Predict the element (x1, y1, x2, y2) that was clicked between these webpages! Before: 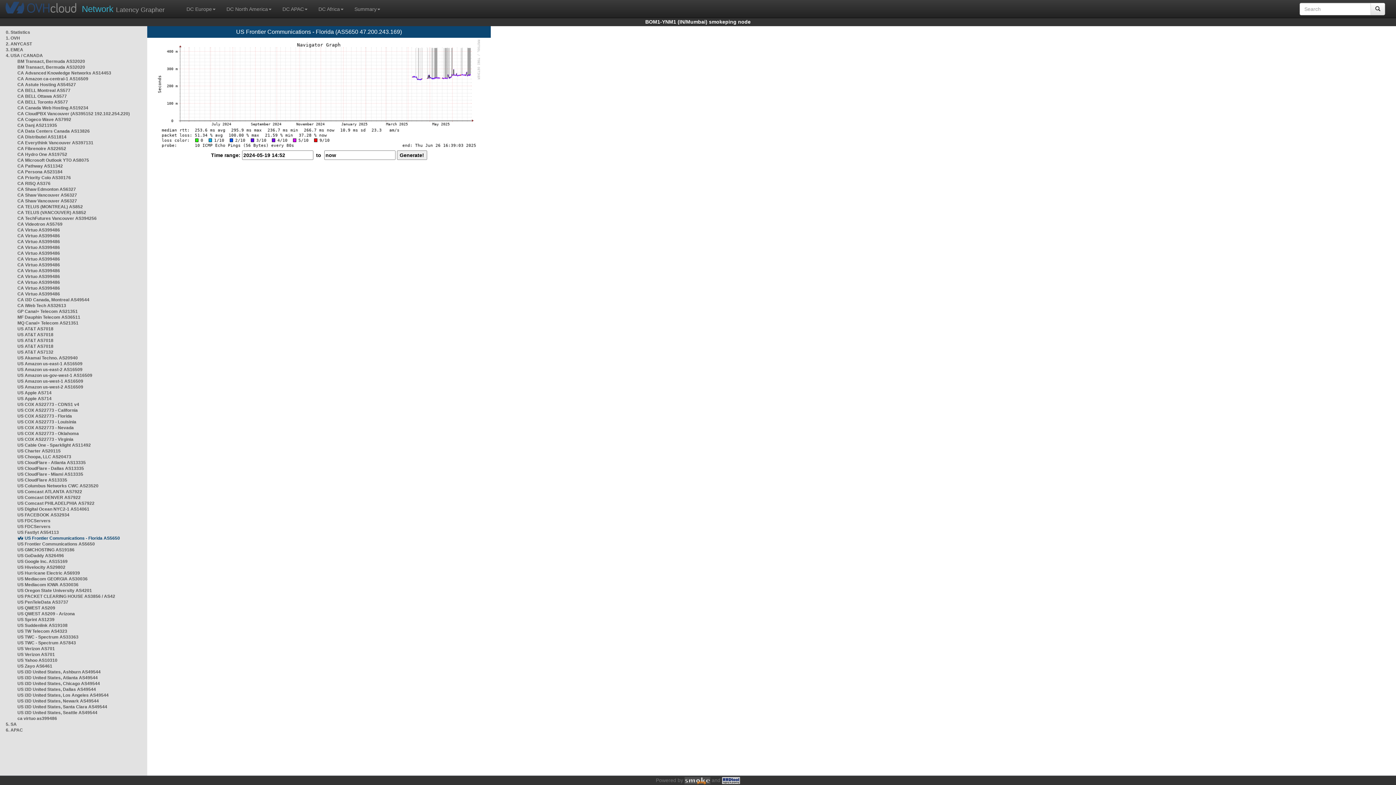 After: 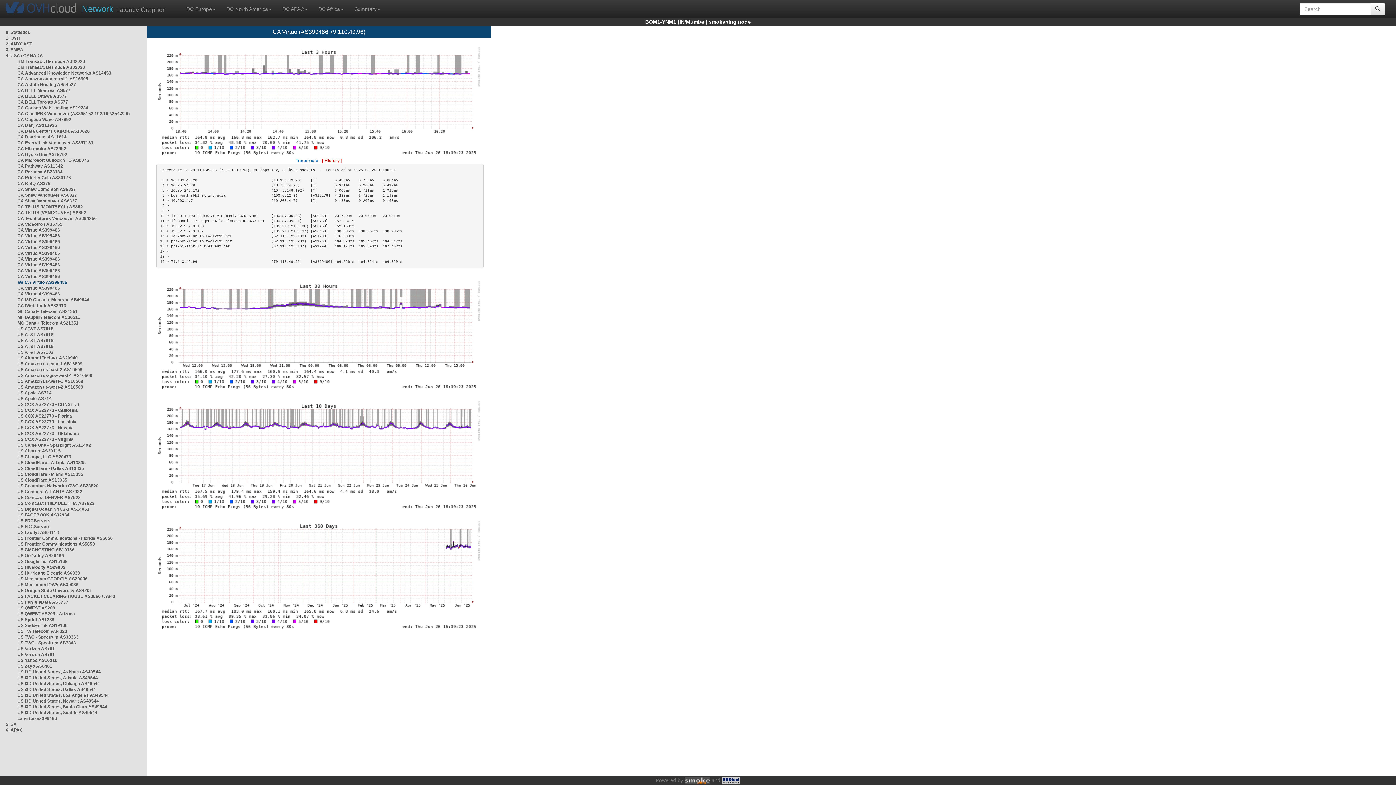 Action: bbox: (17, 274, 60, 279) label: CA Virtuo AS399486